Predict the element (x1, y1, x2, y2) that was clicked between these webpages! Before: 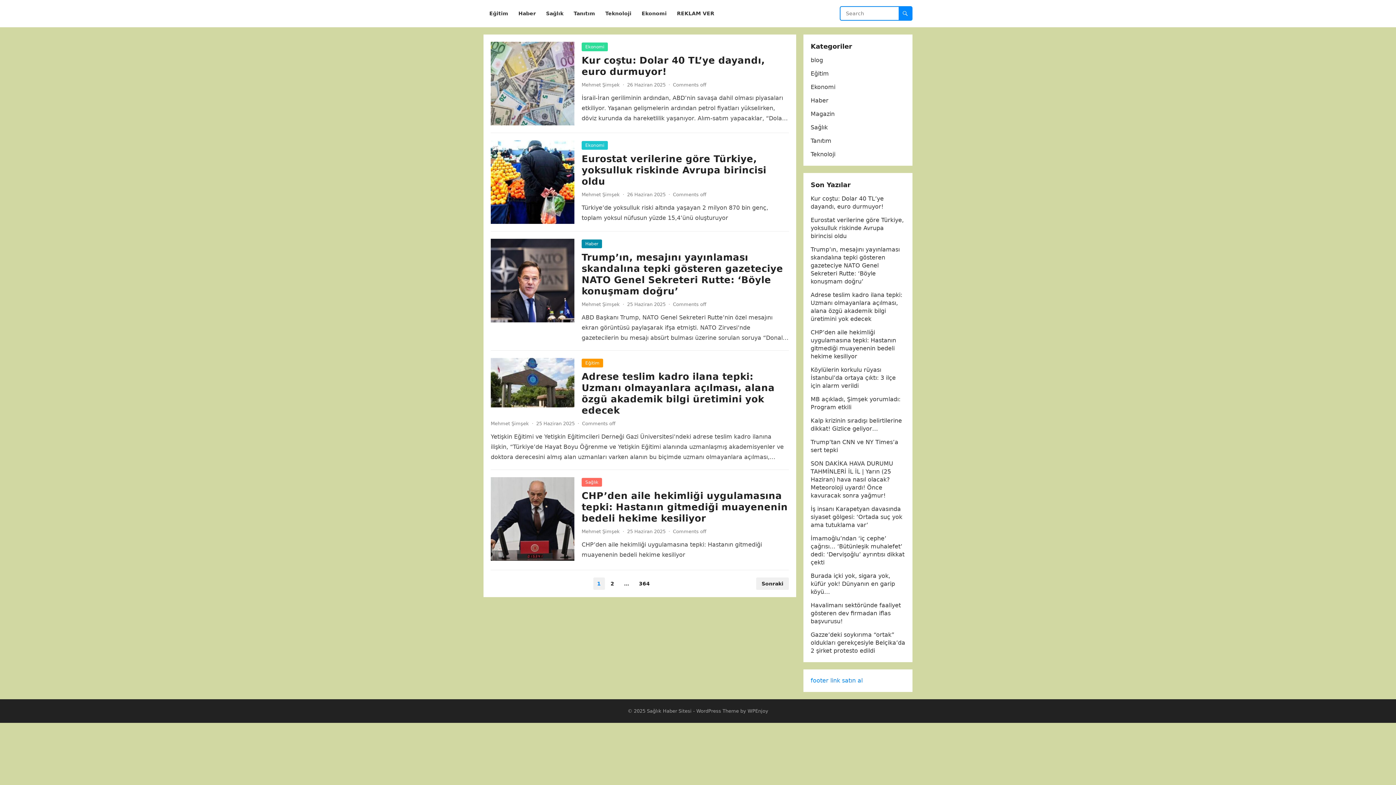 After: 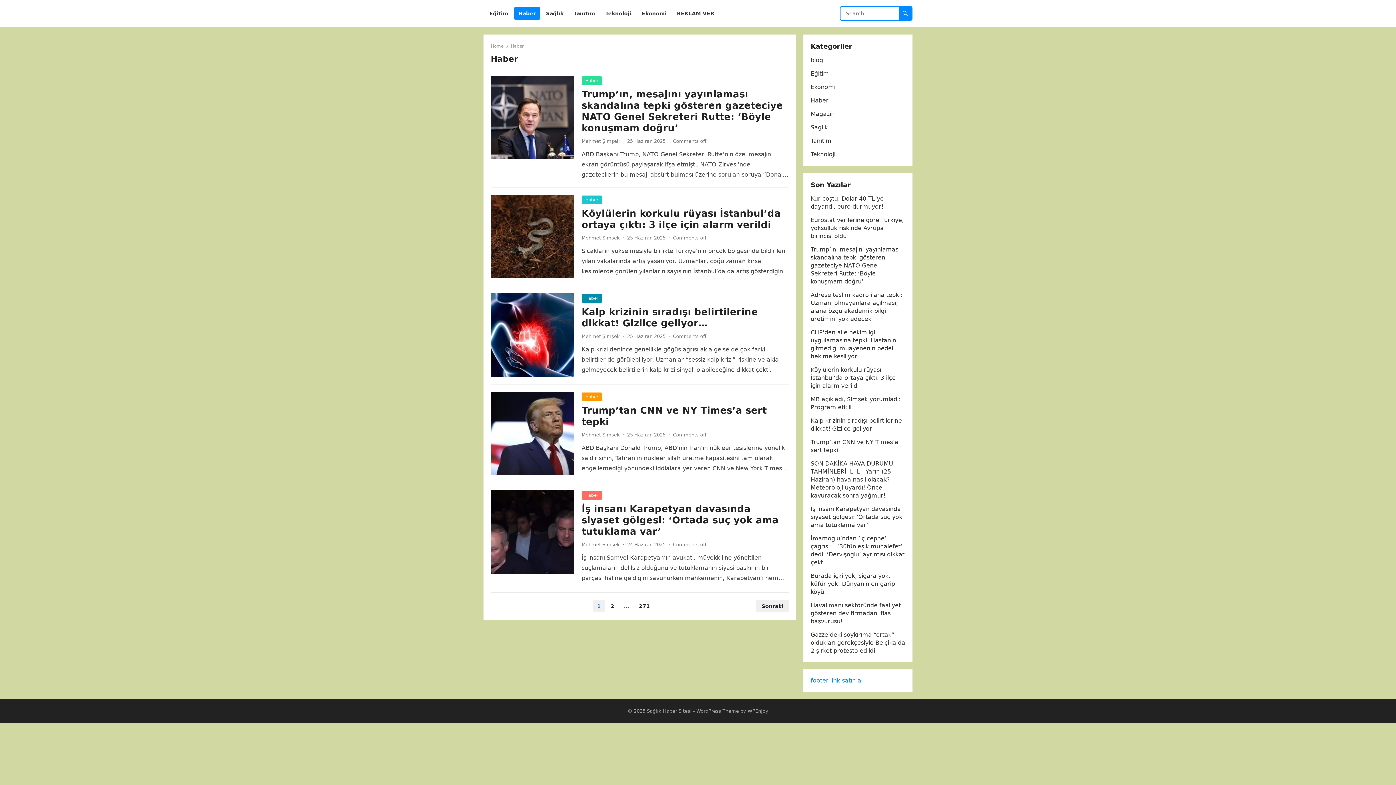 Action: label: Haber bbox: (810, 97, 828, 104)